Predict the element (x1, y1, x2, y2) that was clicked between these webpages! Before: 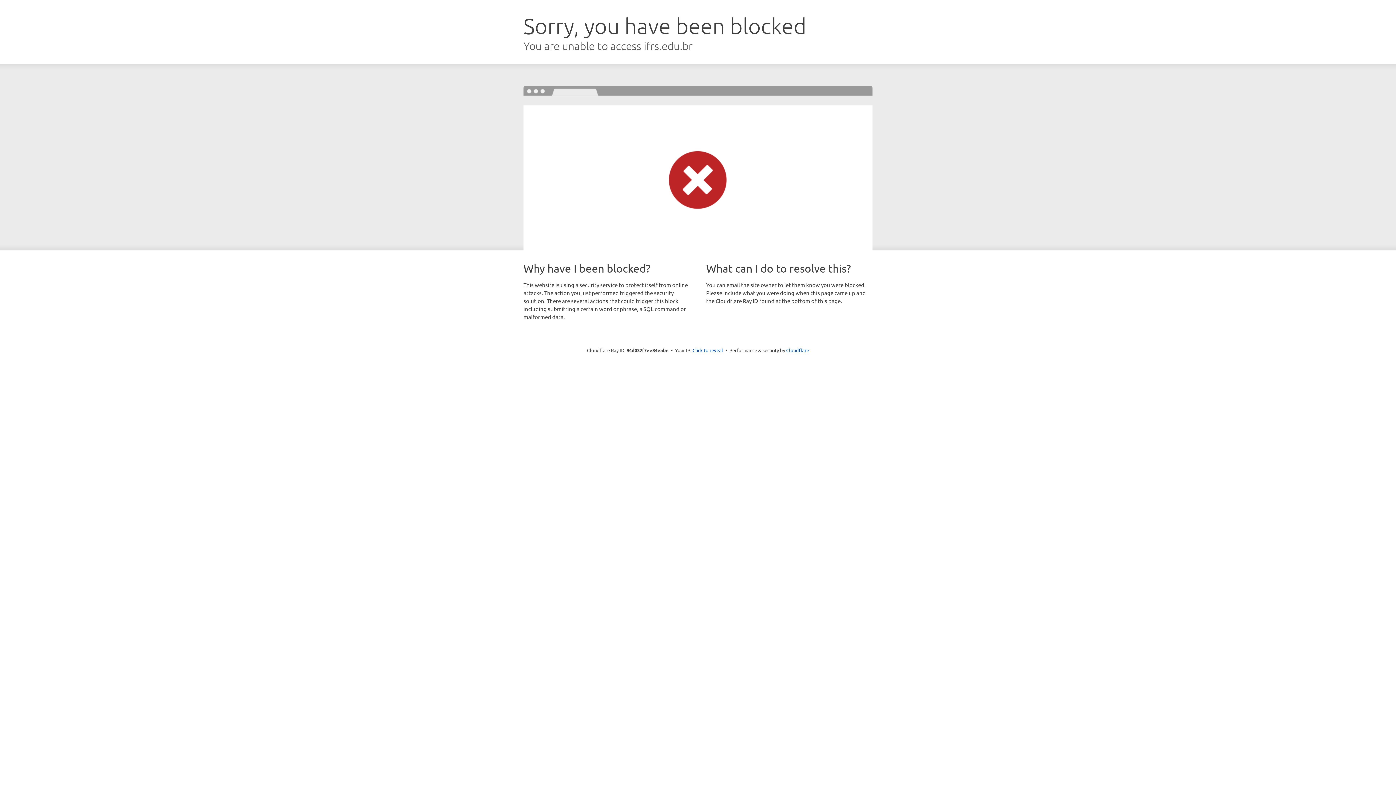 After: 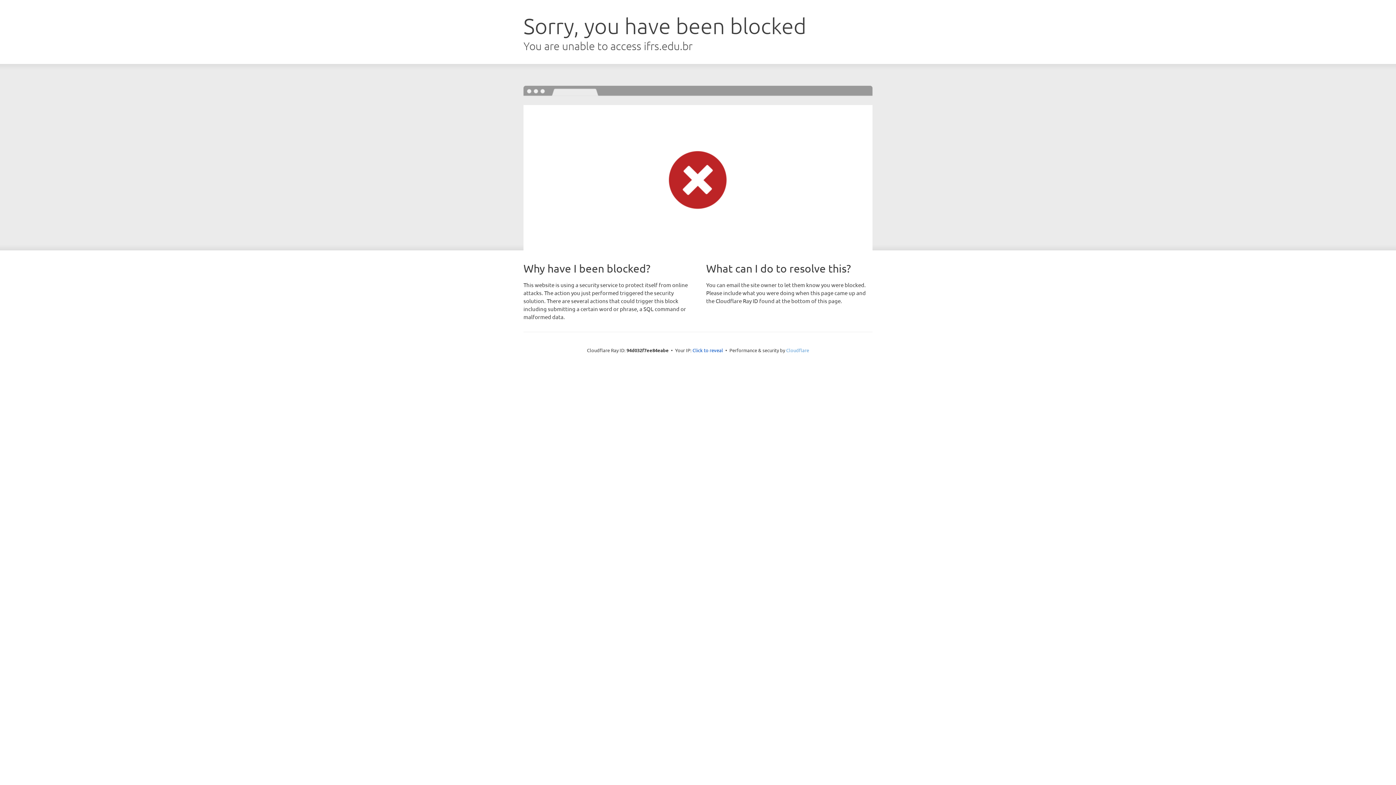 Action: bbox: (786, 347, 809, 353) label: Cloudflare